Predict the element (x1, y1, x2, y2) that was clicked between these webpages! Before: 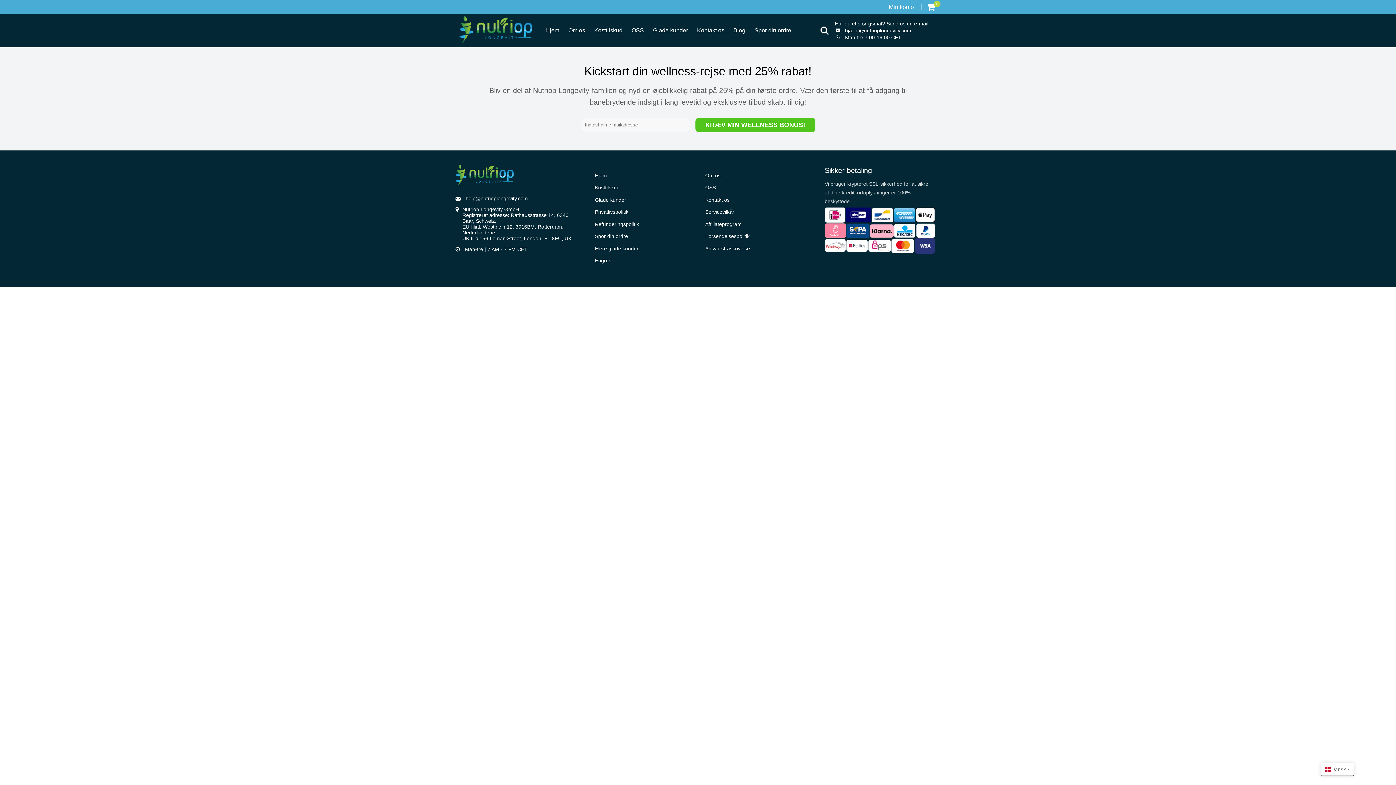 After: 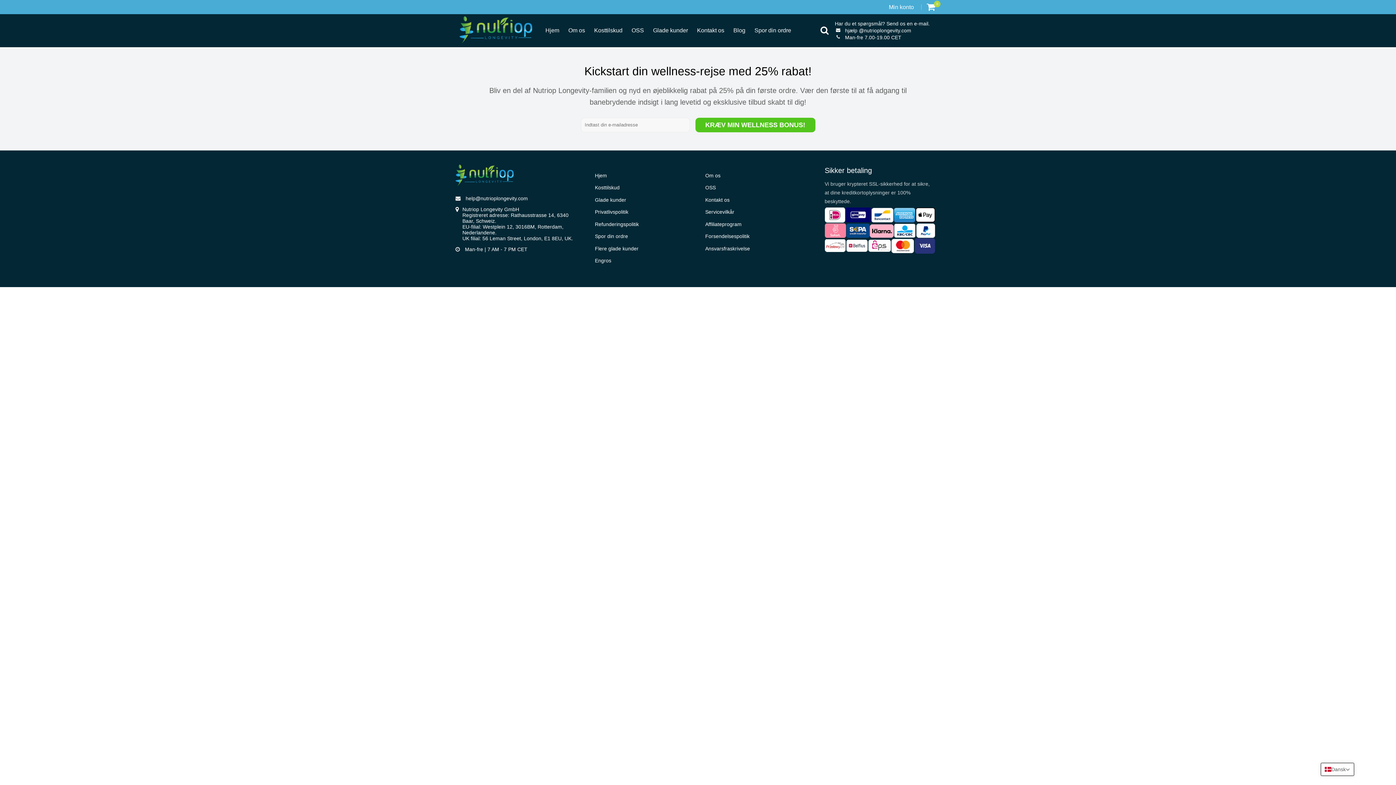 Action: label: hjælp @nutrioplongevity.com bbox: (835, 27, 929, 34)